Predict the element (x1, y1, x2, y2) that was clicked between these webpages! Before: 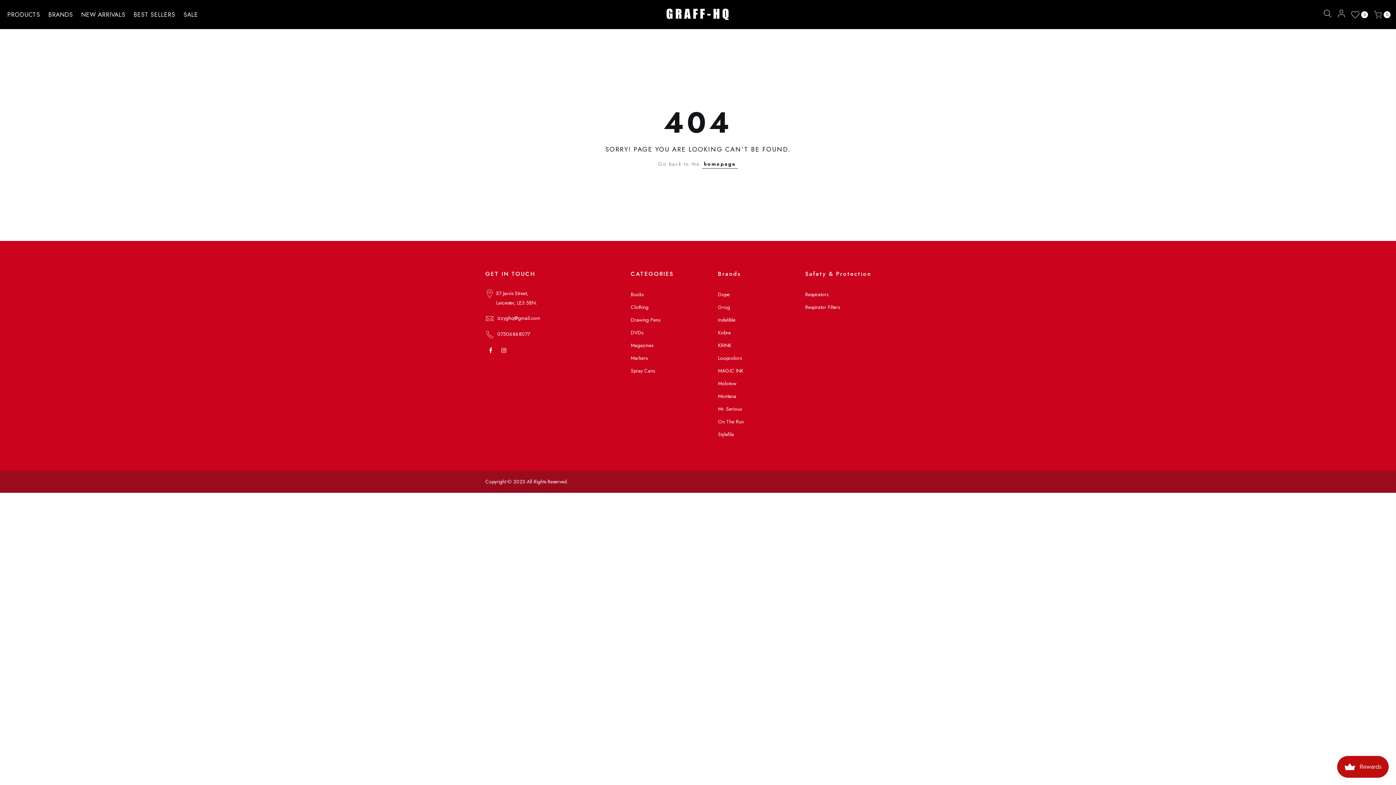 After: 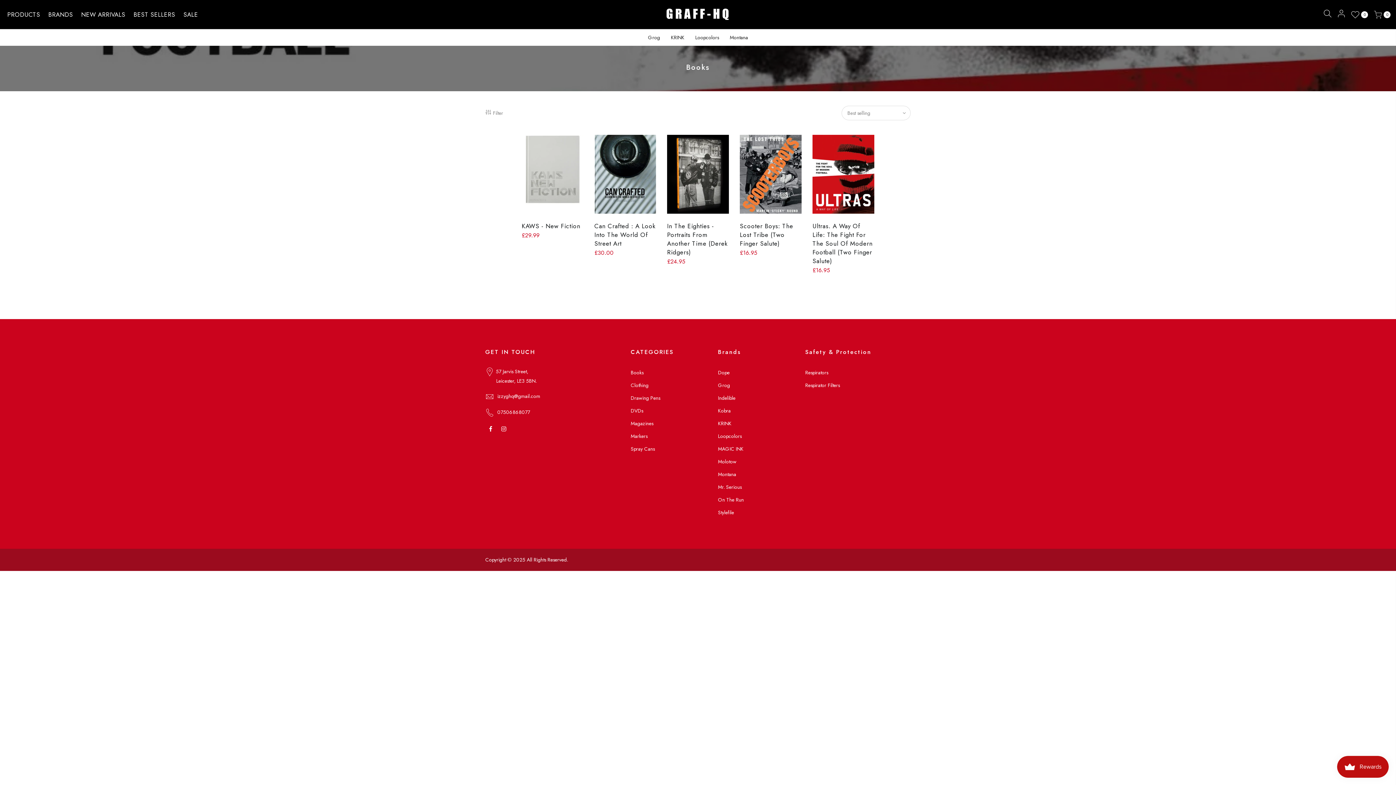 Action: label: Books bbox: (630, 290, 643, 298)